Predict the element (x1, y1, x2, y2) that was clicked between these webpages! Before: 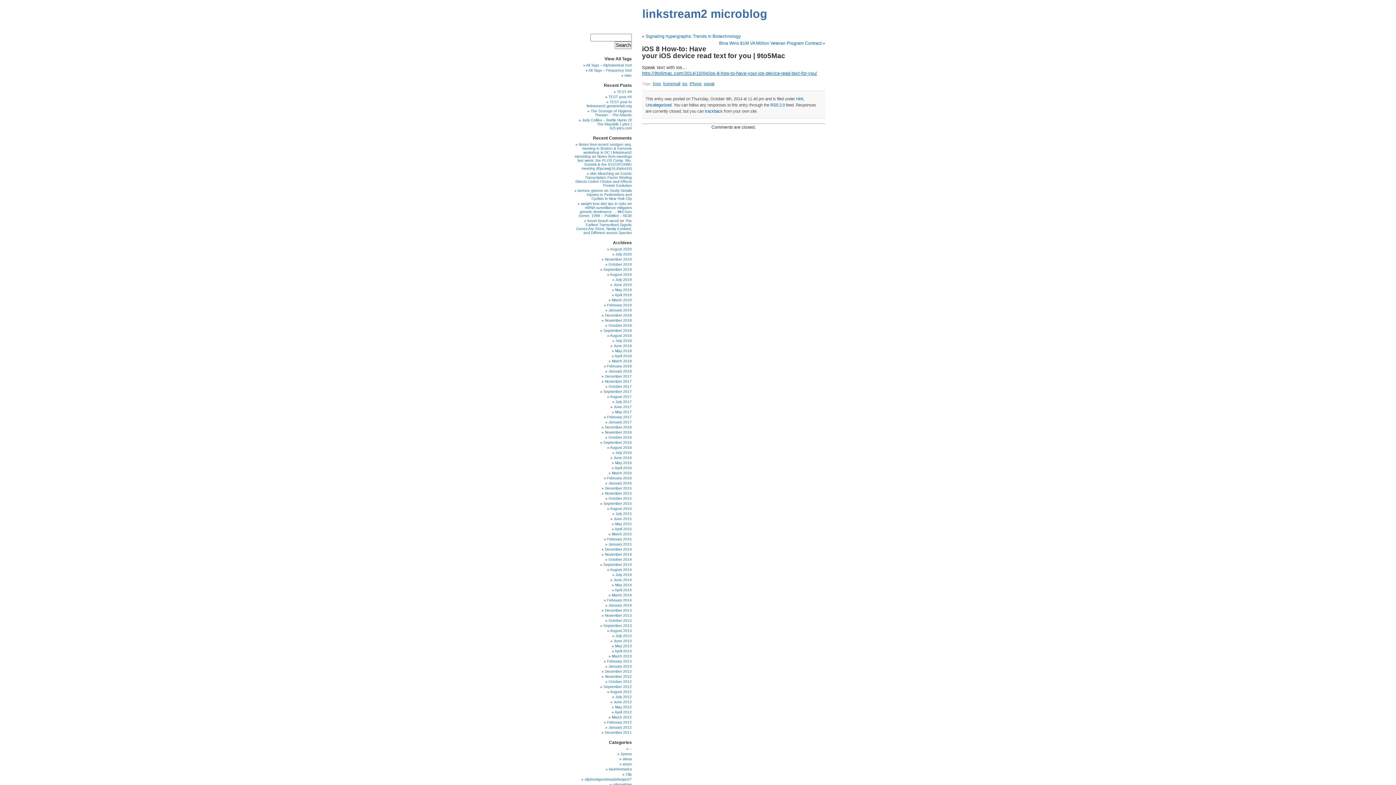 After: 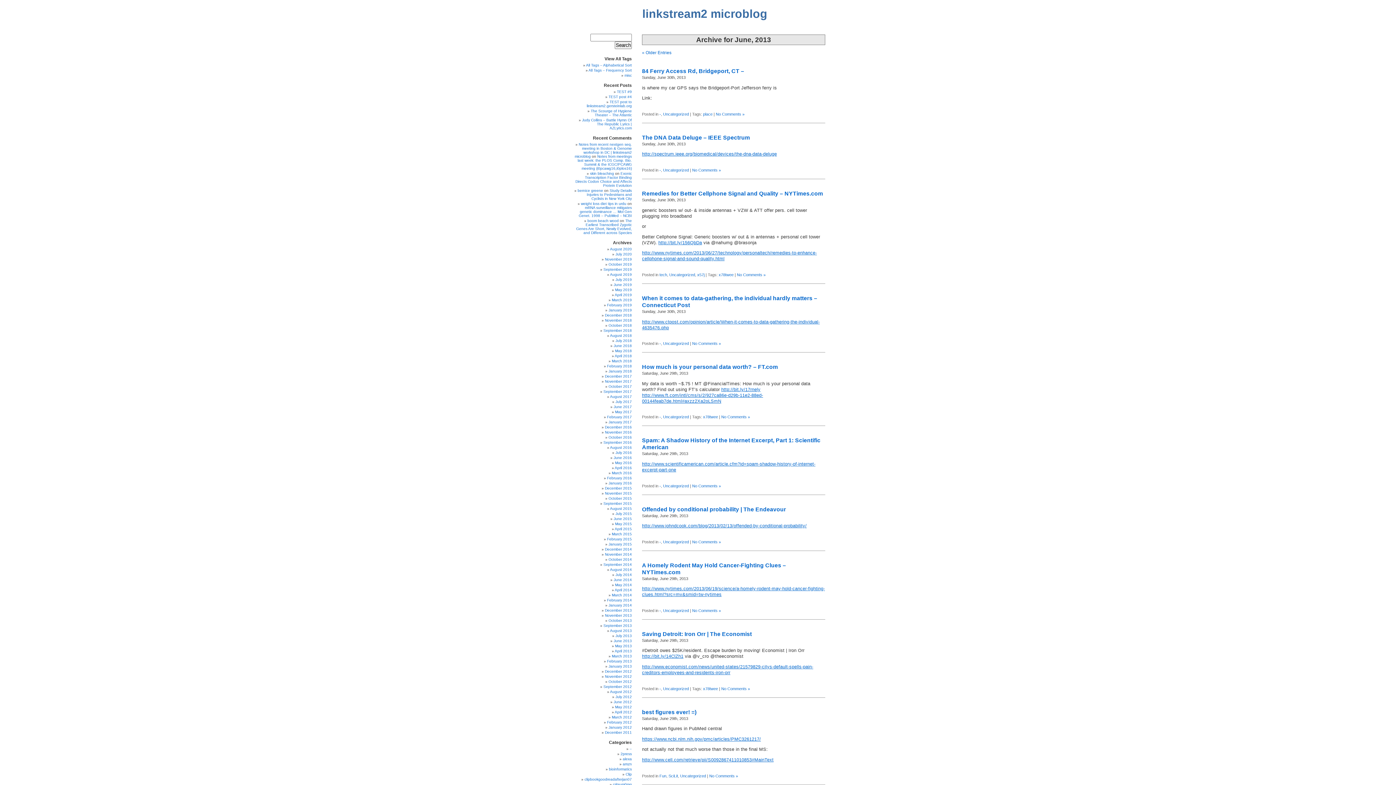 Action: bbox: (613, 639, 632, 643) label: June 2013